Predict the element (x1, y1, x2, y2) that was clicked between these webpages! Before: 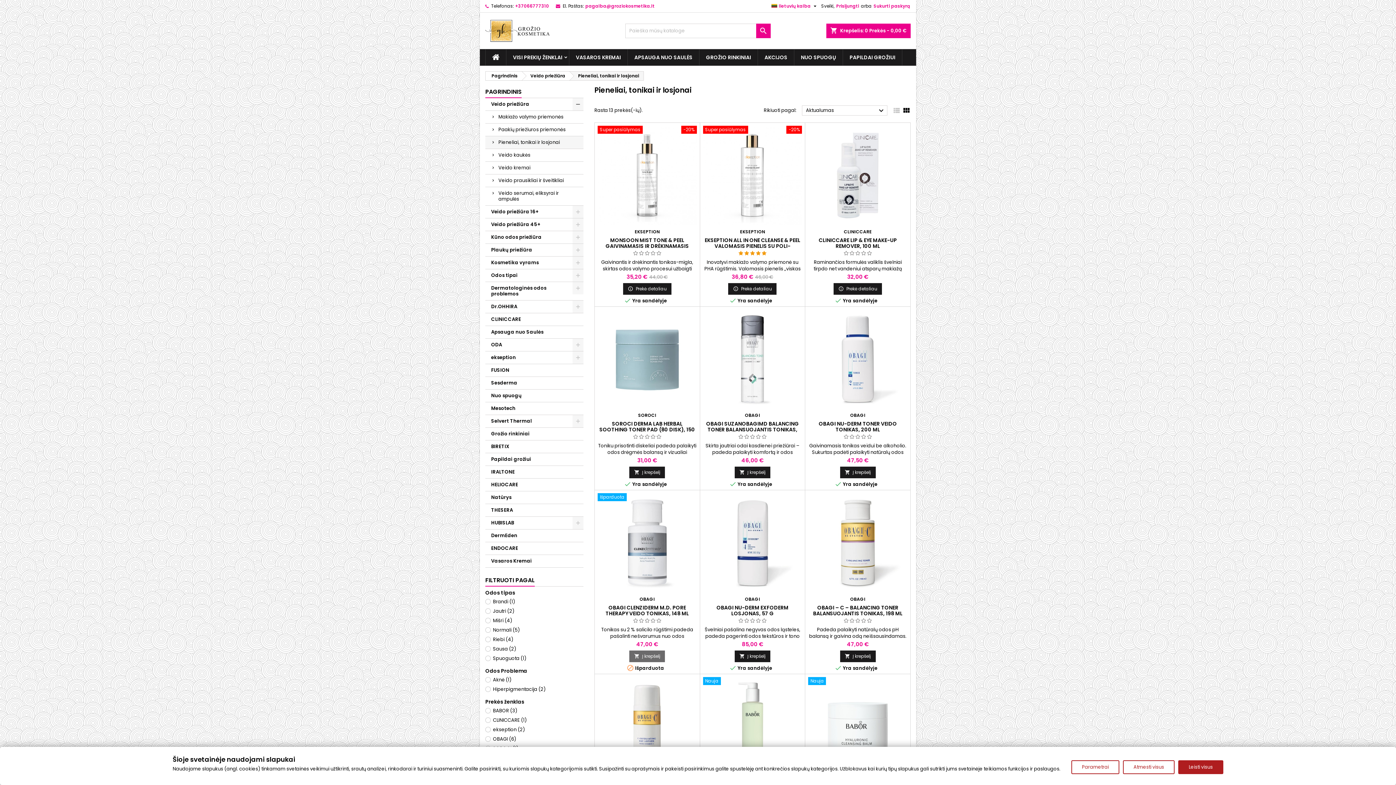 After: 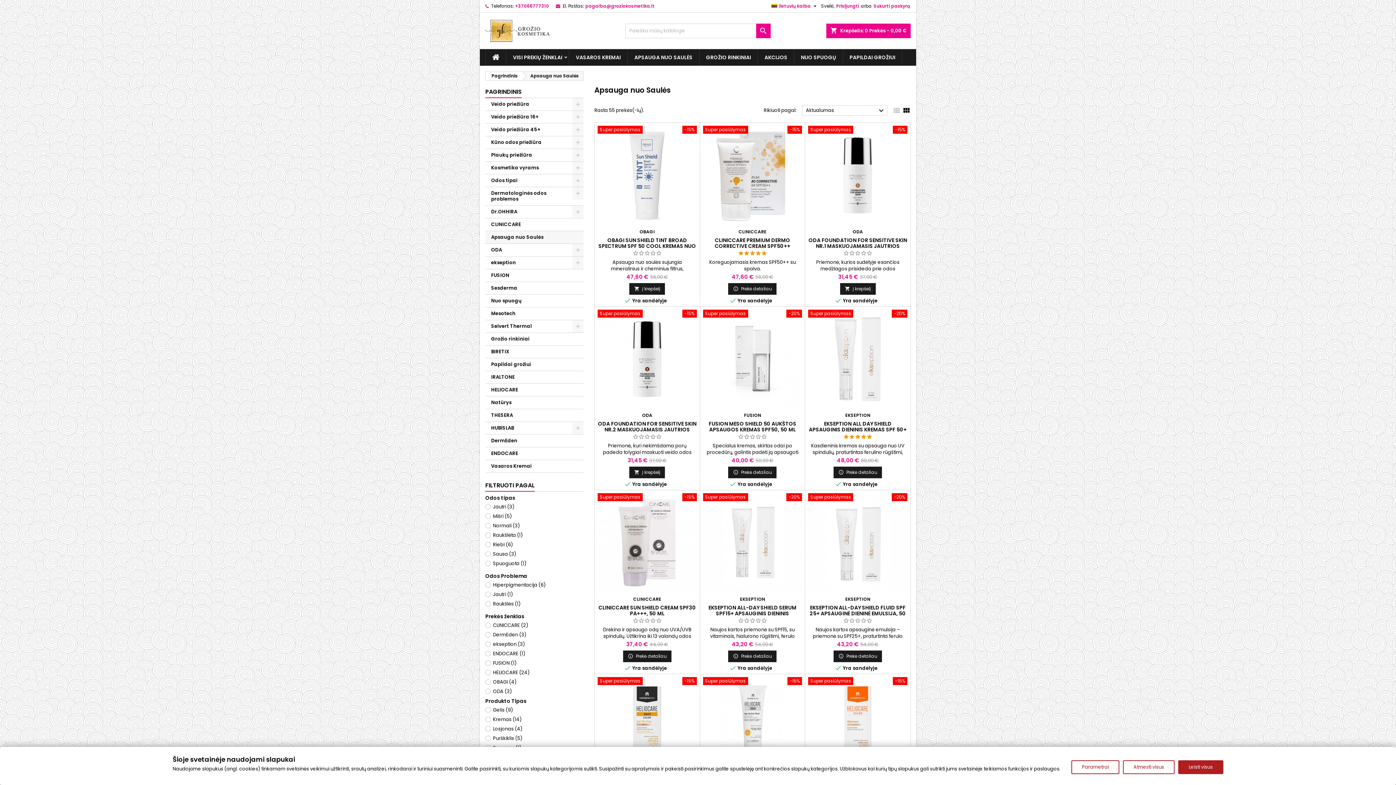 Action: bbox: (628, 49, 699, 65) label: APSAUGA NUO SAULĖS